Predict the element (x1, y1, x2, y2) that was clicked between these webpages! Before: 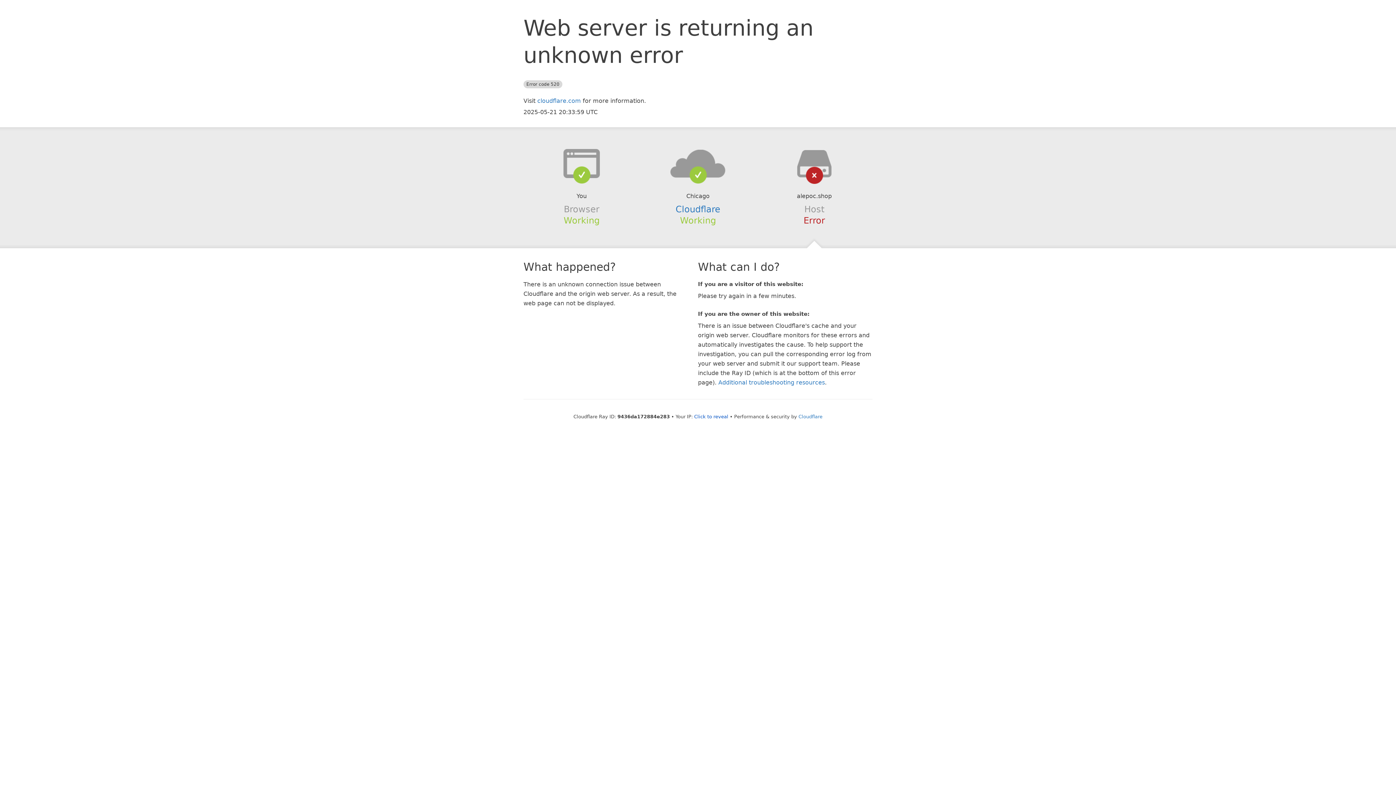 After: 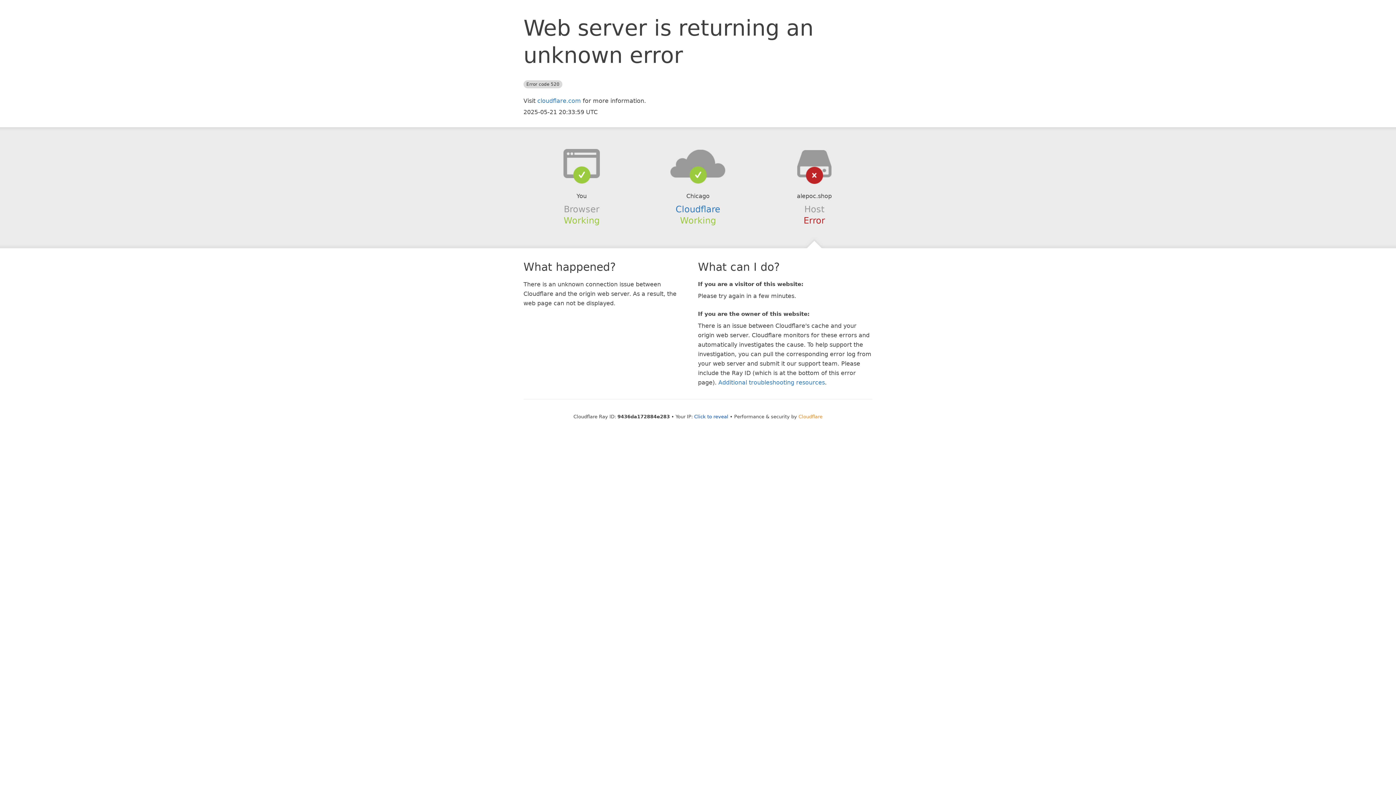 Action: bbox: (798, 414, 822, 419) label: Cloudflare